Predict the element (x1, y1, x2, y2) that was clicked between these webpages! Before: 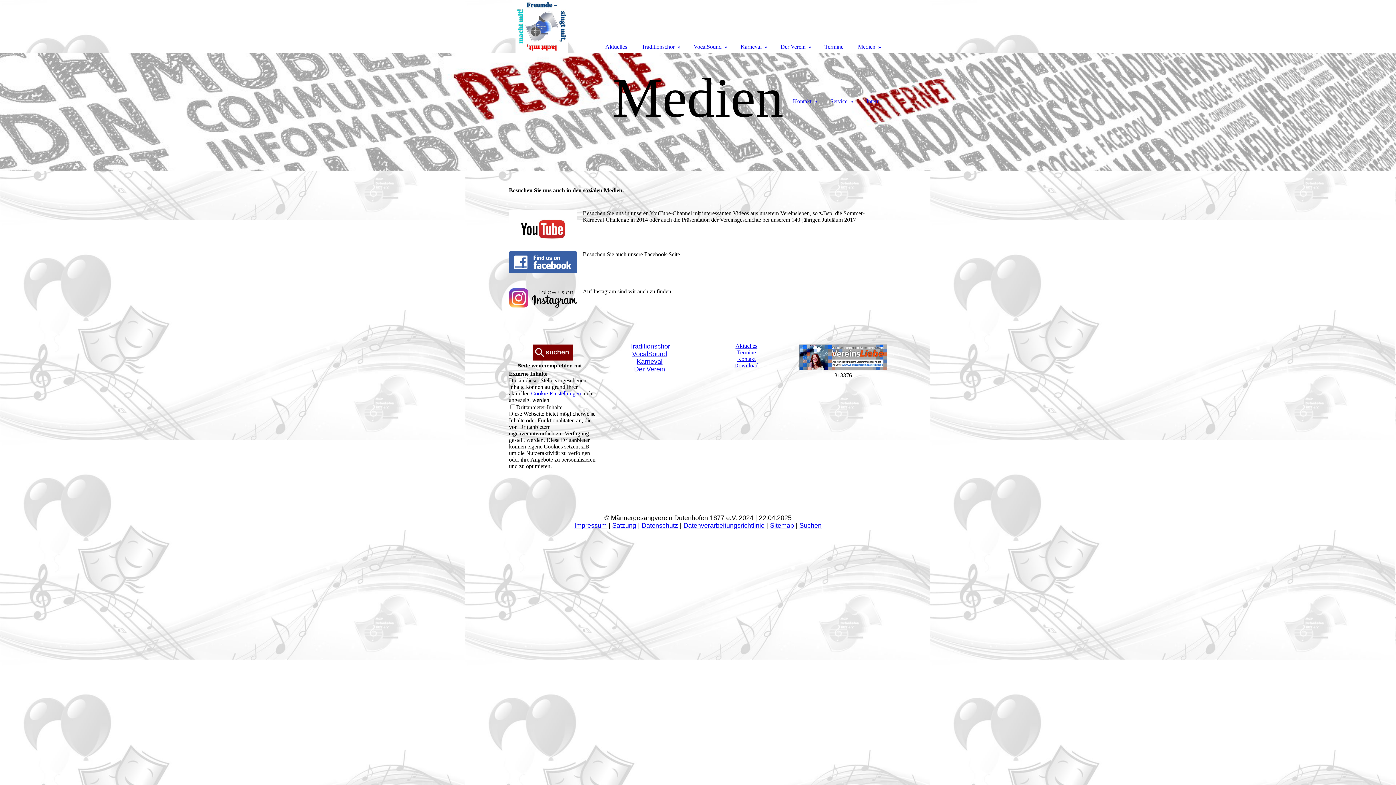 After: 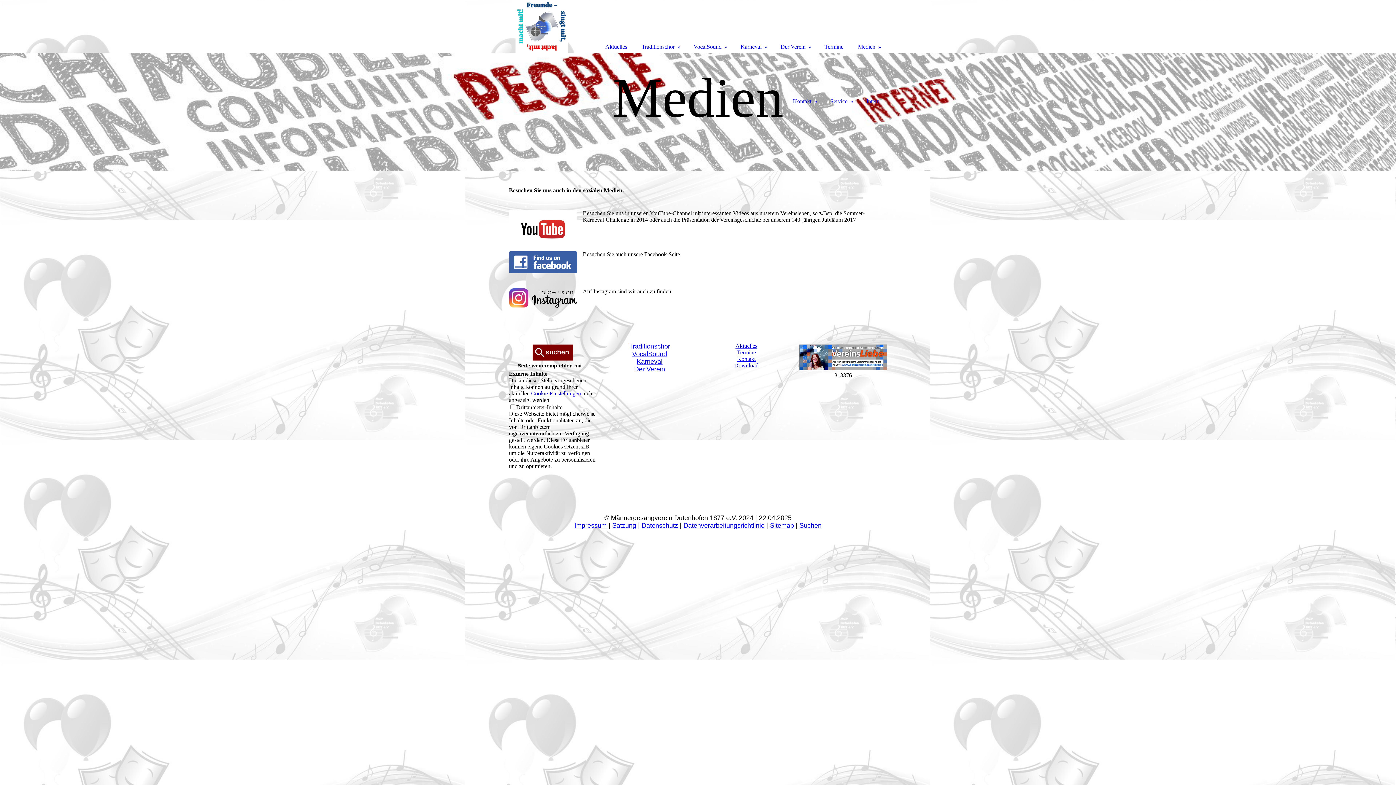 Action: bbox: (799, 344, 887, 370)